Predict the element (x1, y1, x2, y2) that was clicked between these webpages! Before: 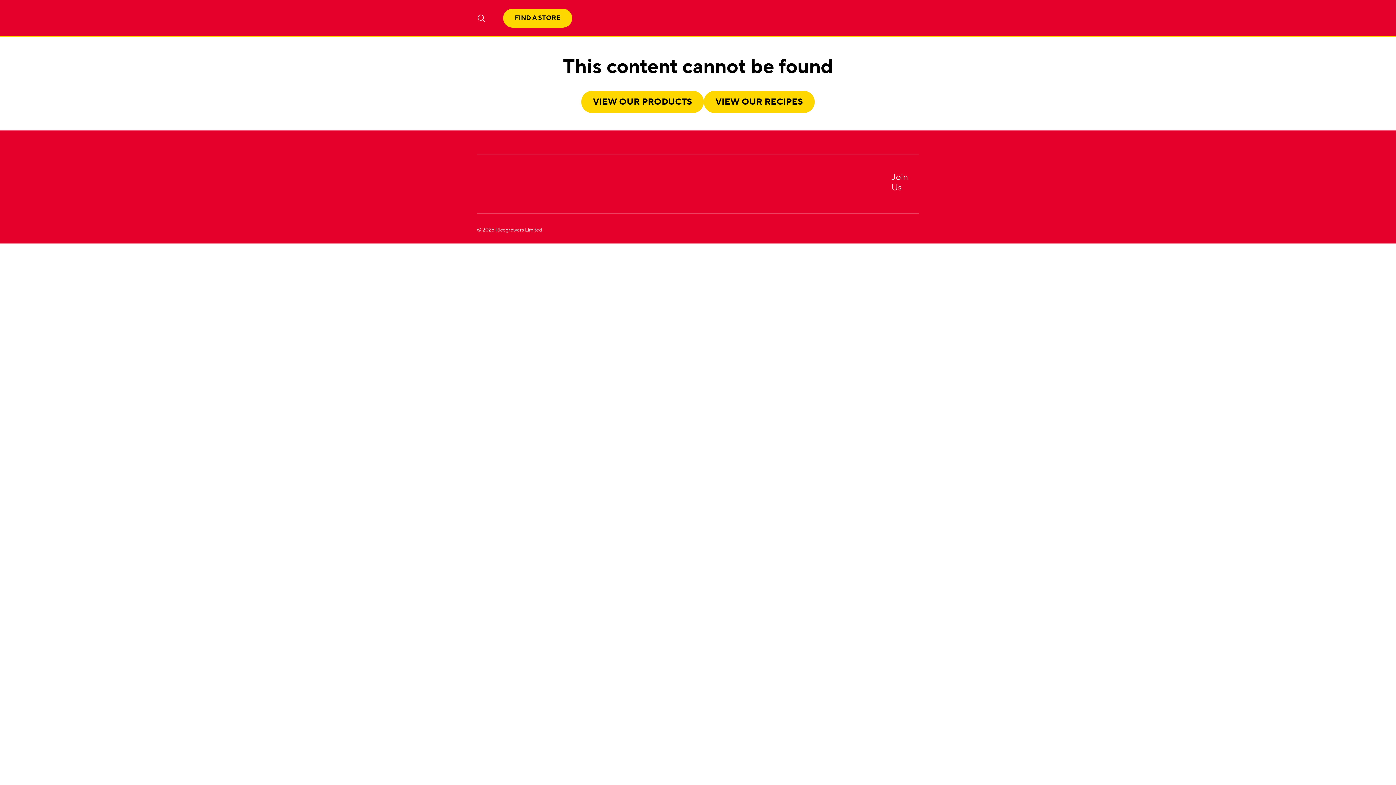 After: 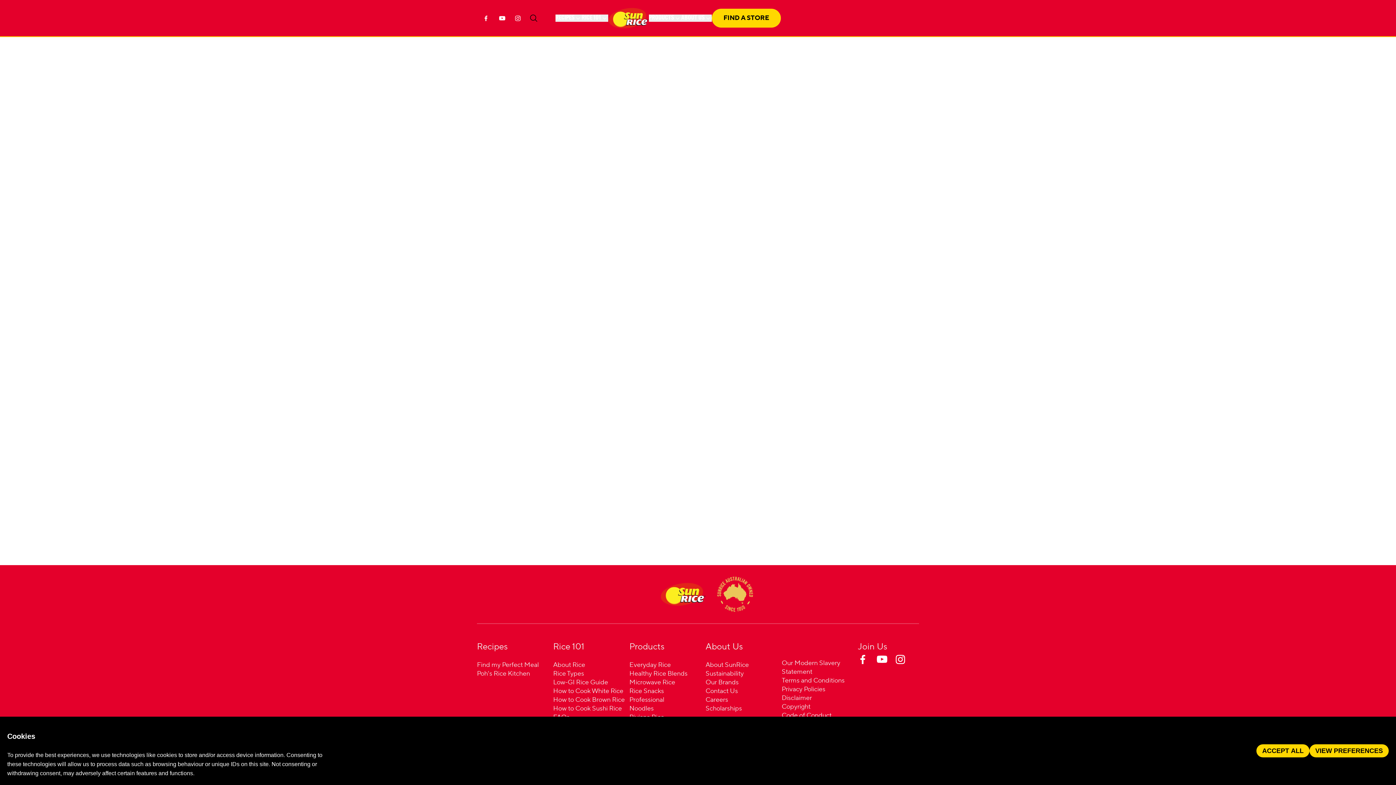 Action: bbox: (503, 8, 572, 27) label: FIND A STORE